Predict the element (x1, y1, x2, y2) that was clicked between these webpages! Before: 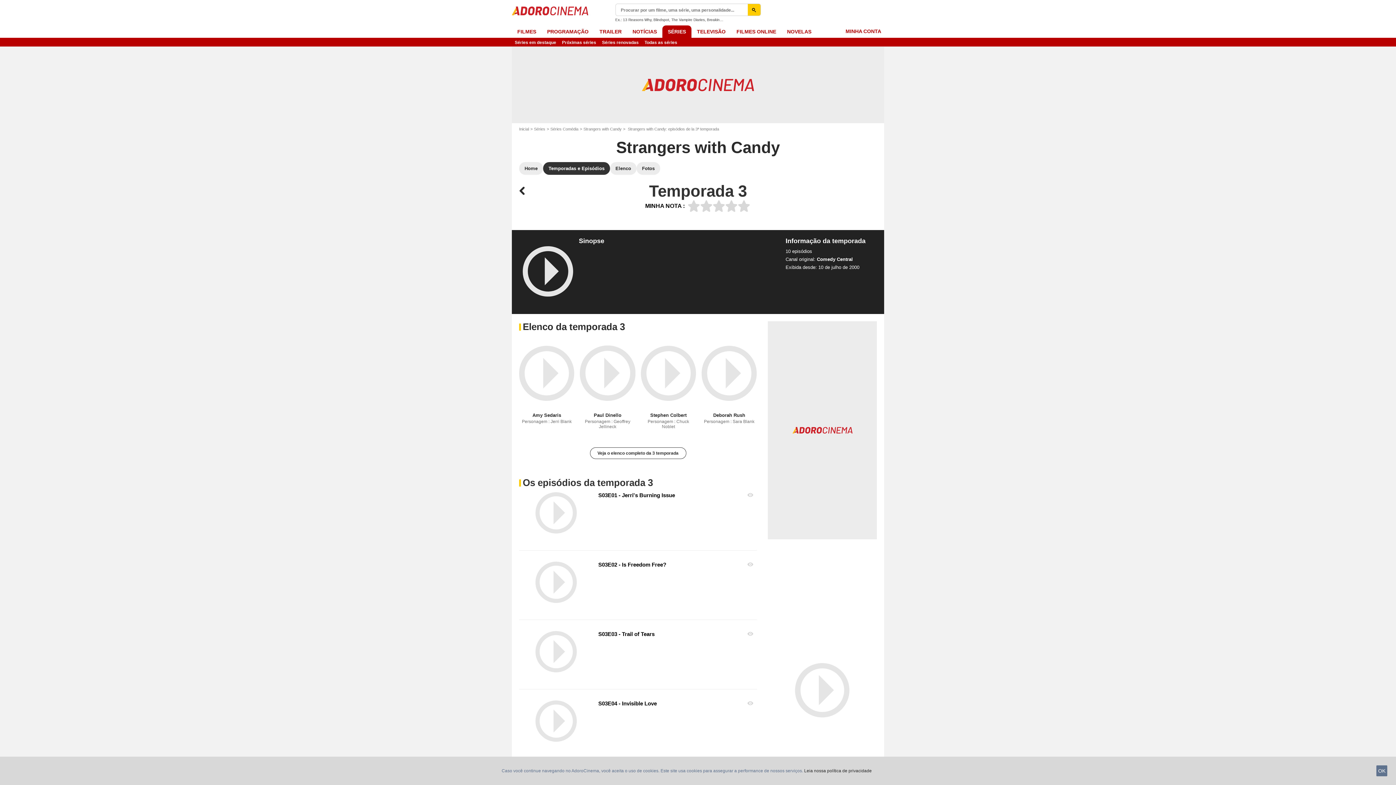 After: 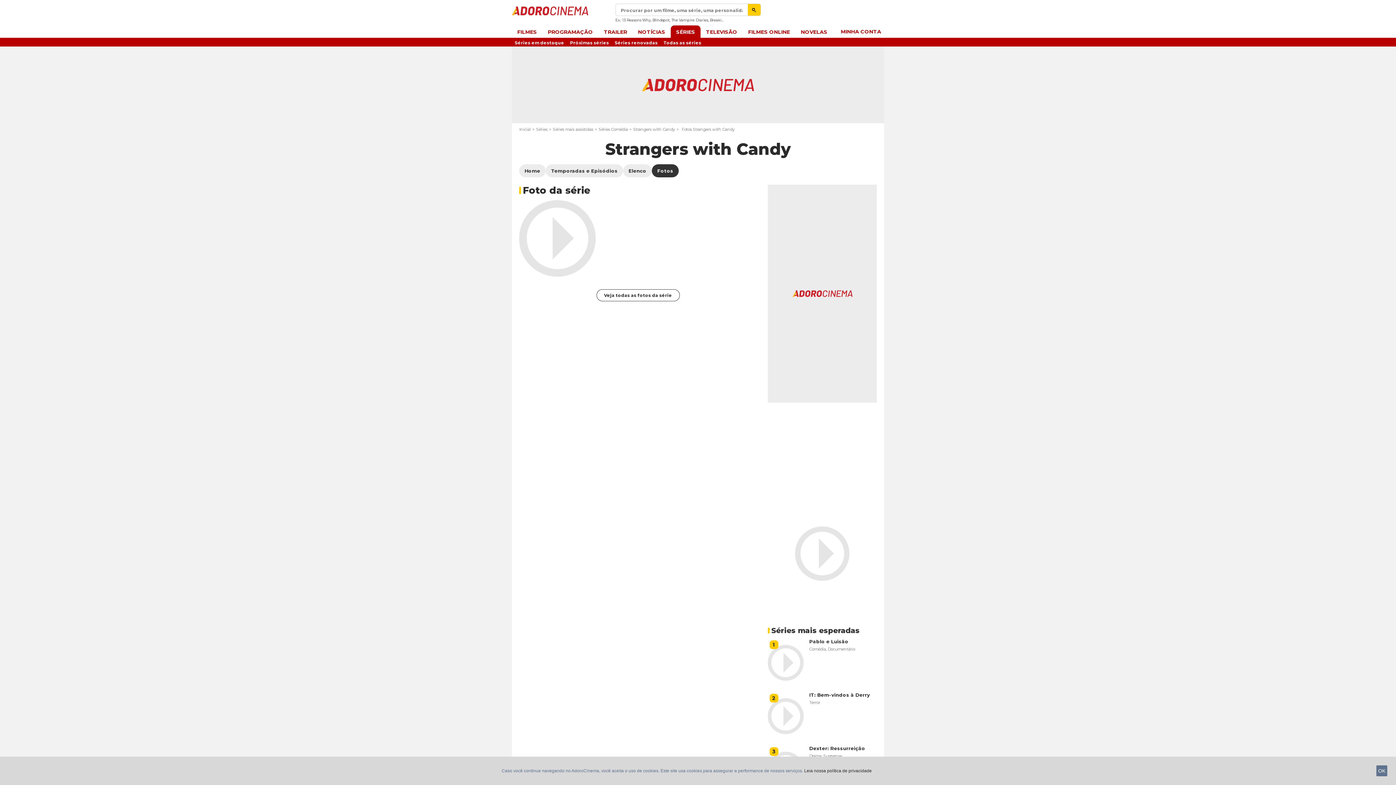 Action: label: Fotos bbox: (636, 162, 660, 174)